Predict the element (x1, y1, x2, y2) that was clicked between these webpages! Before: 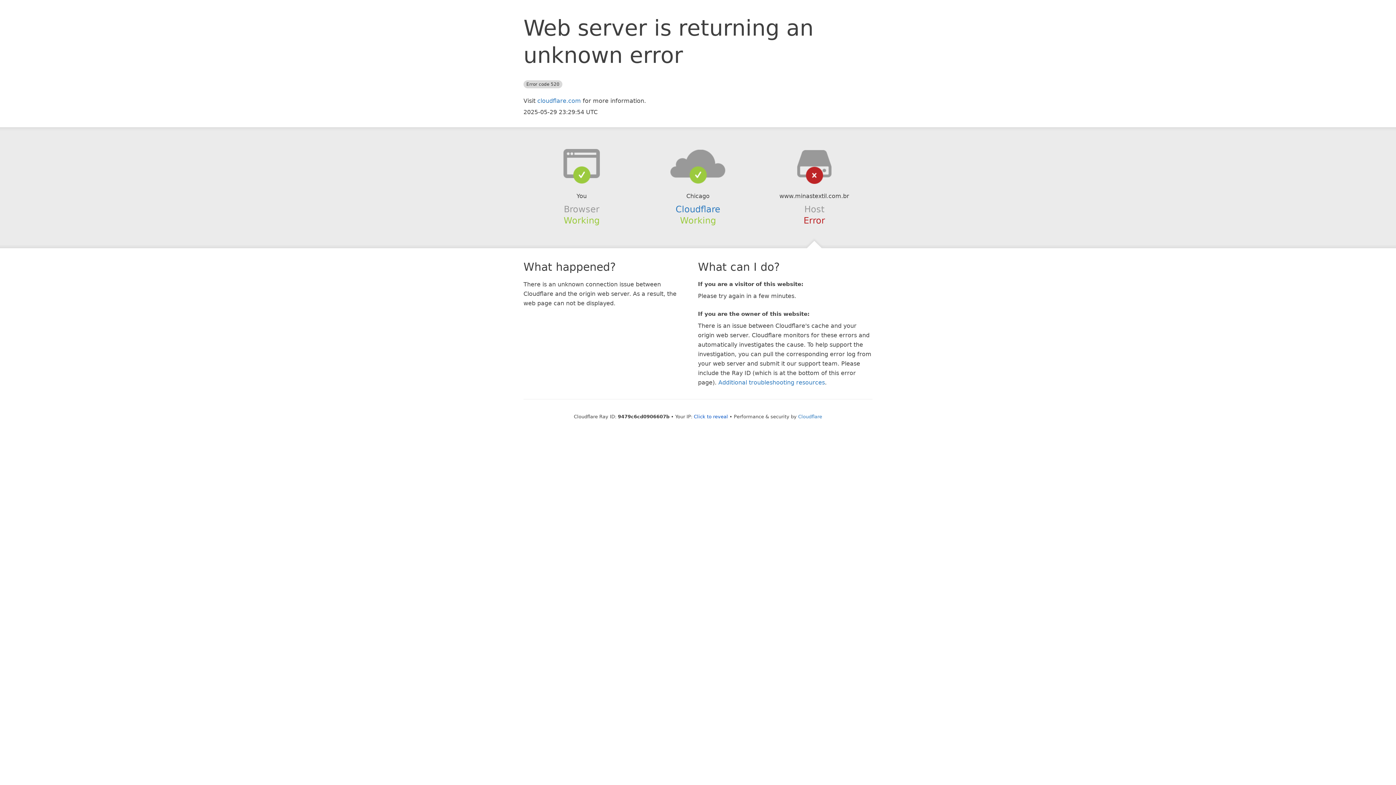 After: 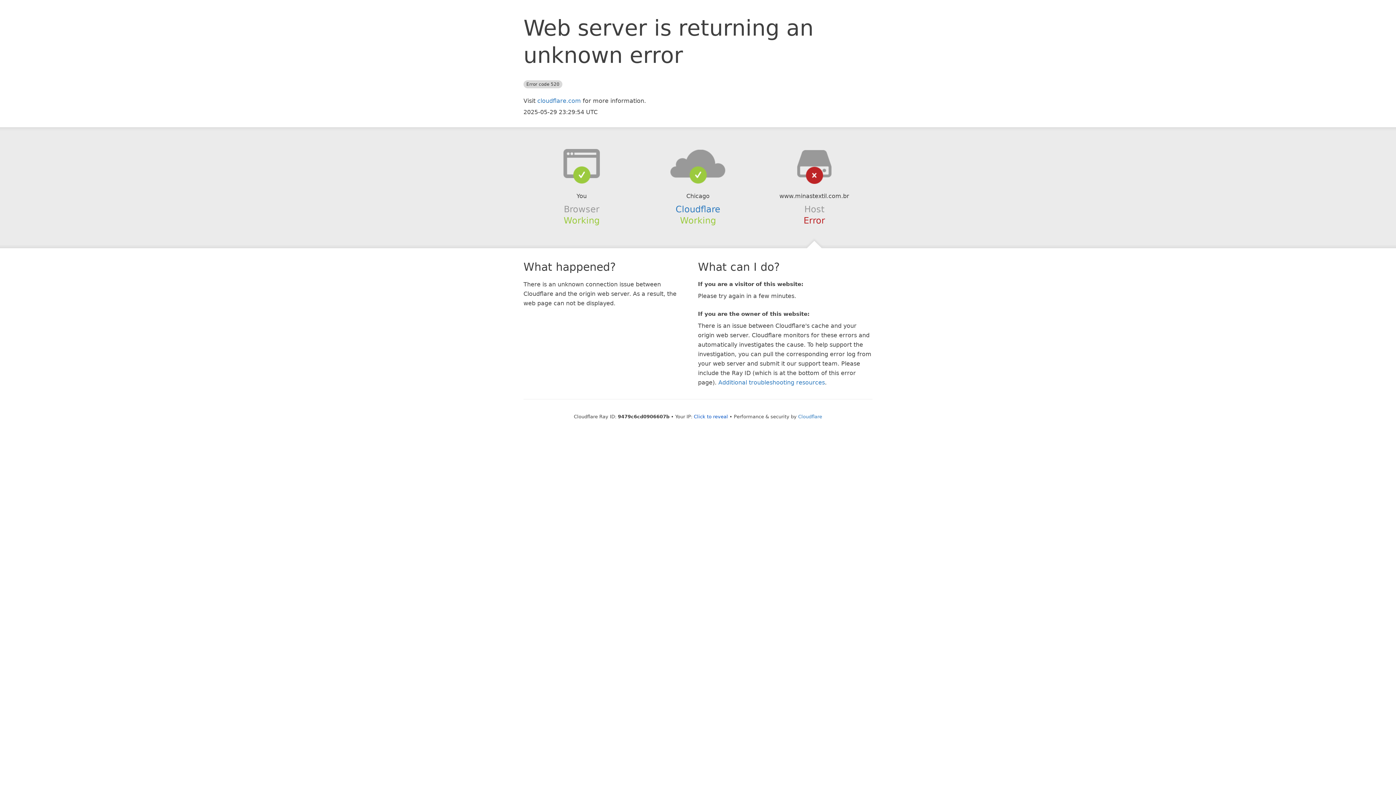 Action: bbox: (639, 148, 756, 178)